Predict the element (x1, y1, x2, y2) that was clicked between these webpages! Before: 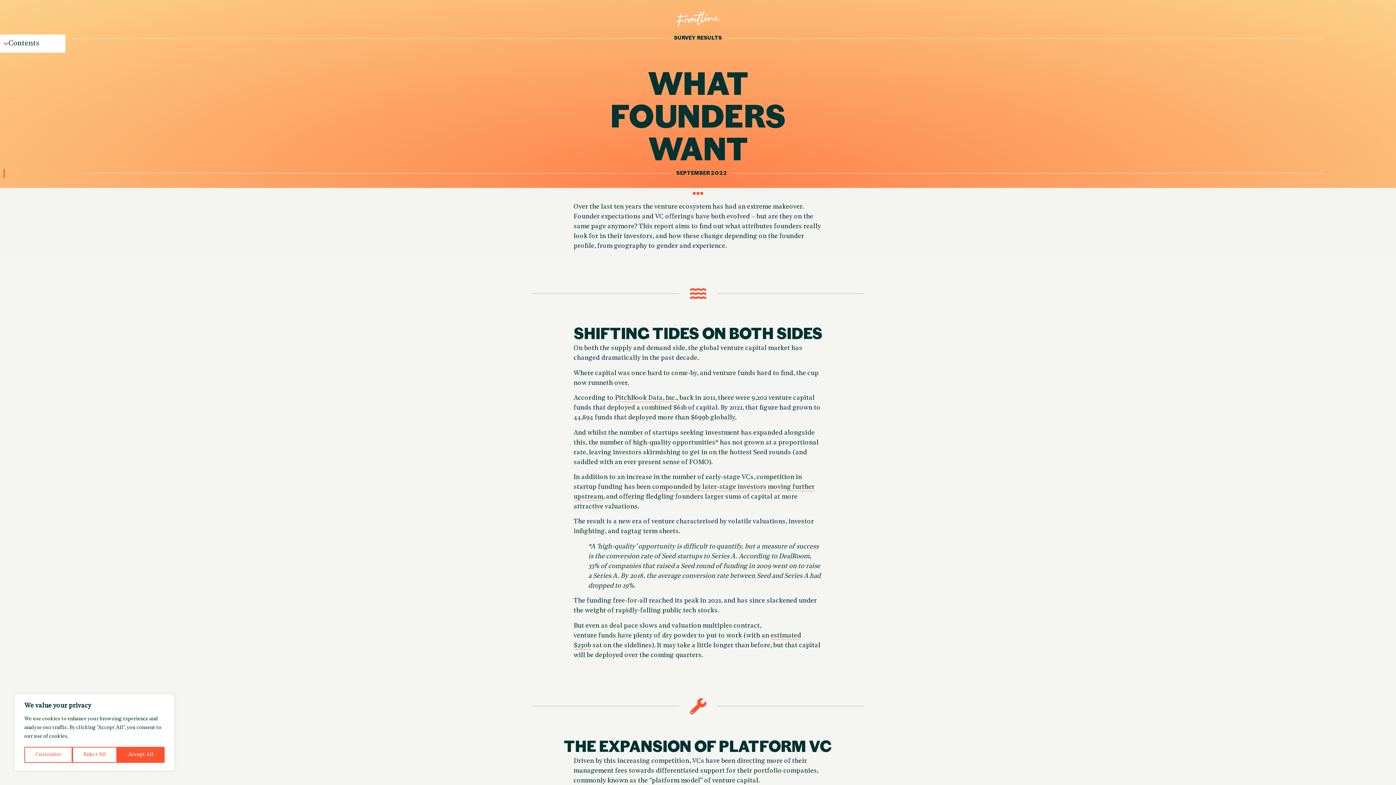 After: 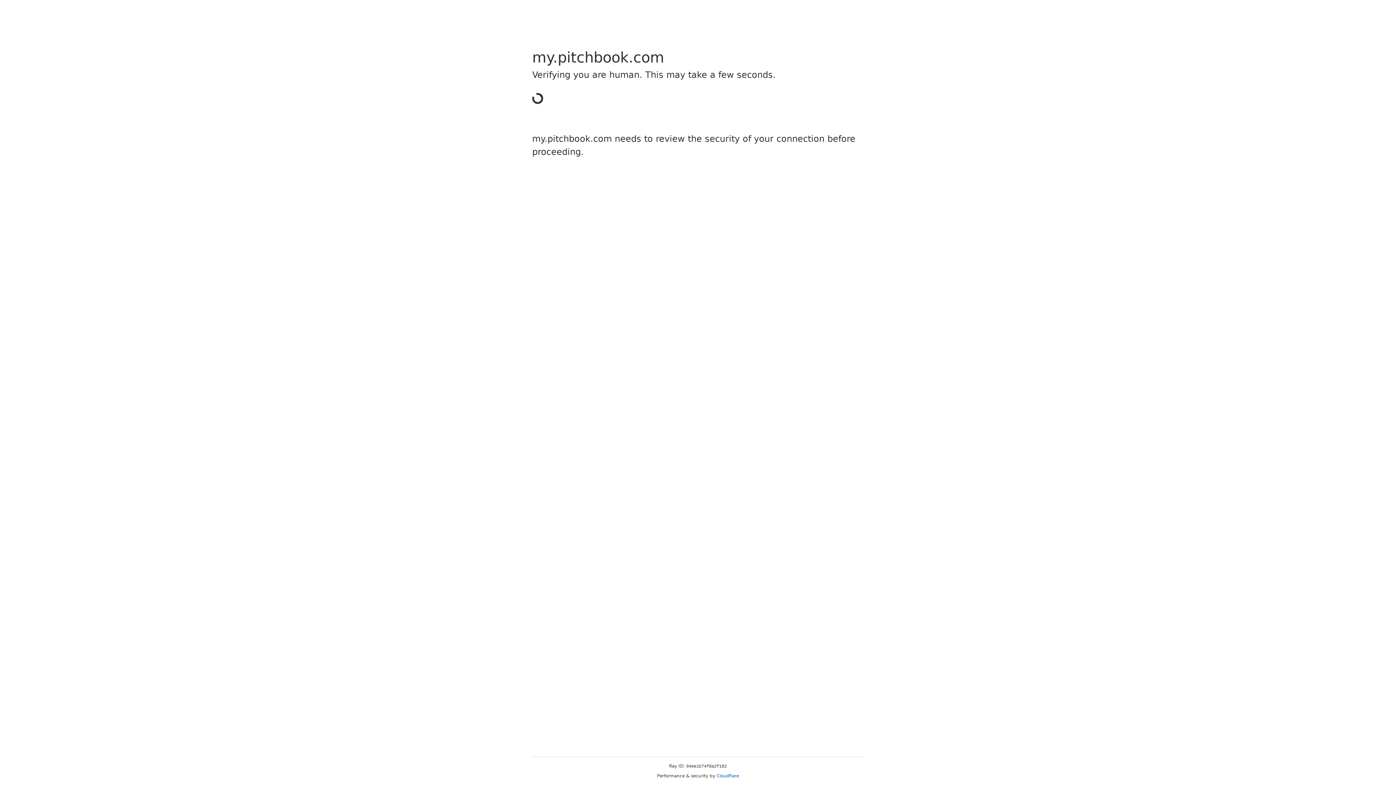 Action: bbox: (615, 394, 676, 402) label: PitchBook Data, Inc.